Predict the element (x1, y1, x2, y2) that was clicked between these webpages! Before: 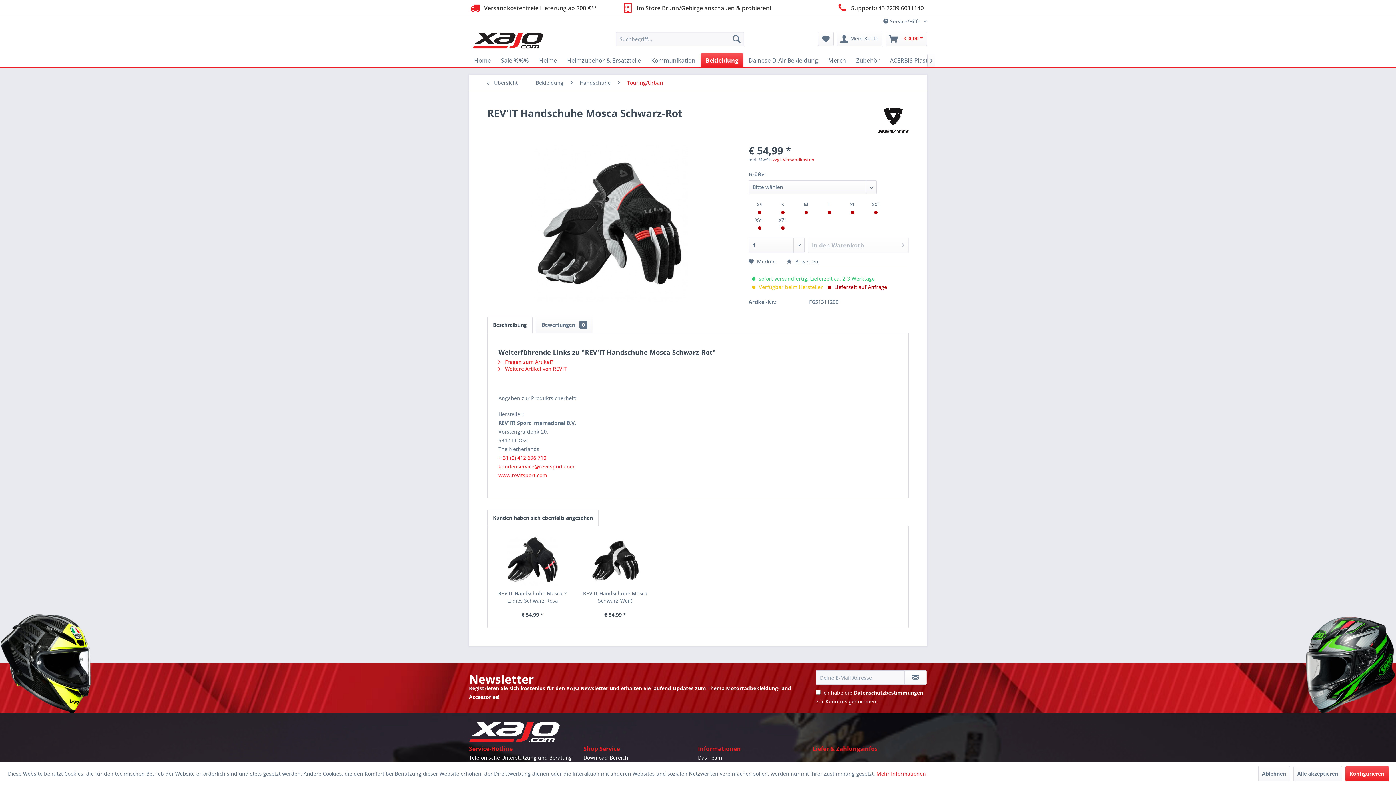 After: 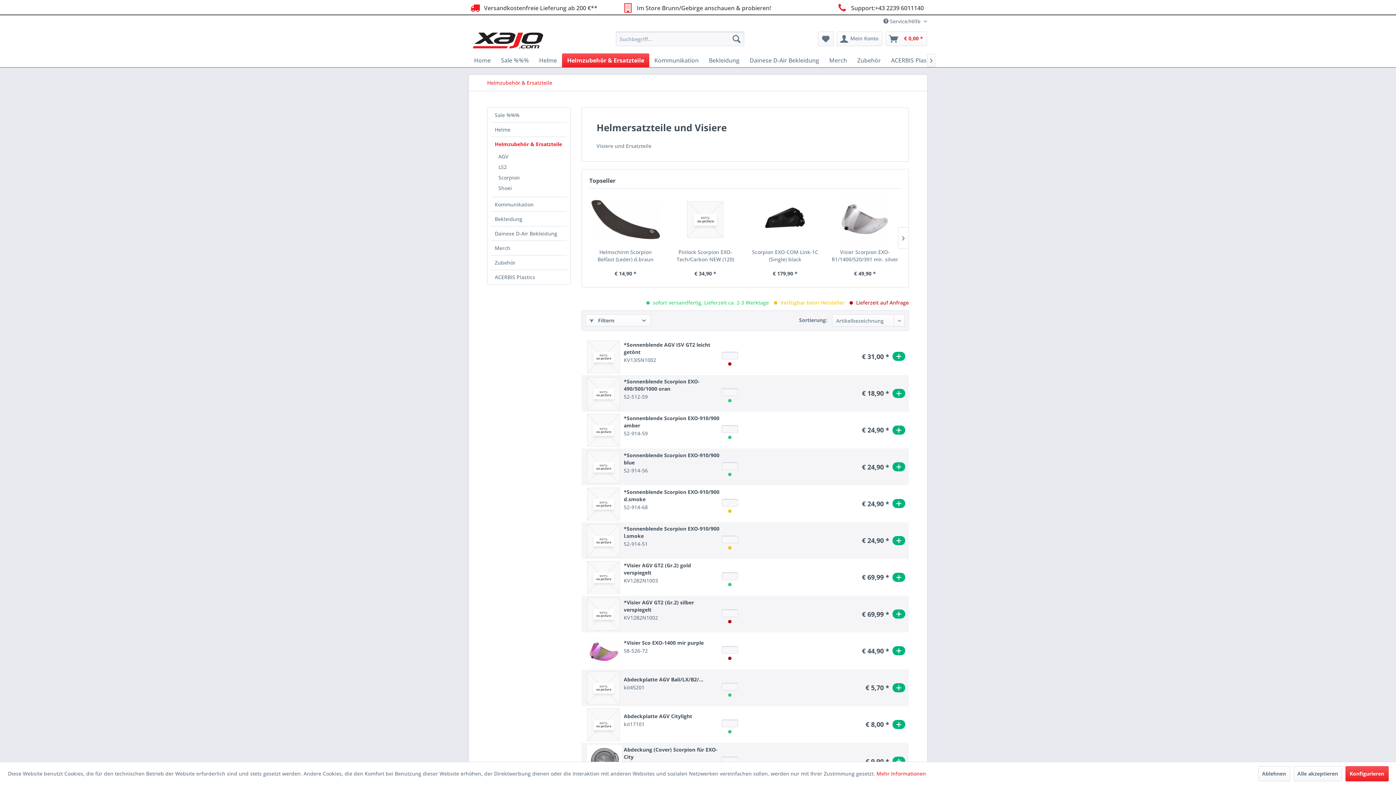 Action: label: Helmzubehör & Ersatzteile bbox: (562, 53, 646, 67)